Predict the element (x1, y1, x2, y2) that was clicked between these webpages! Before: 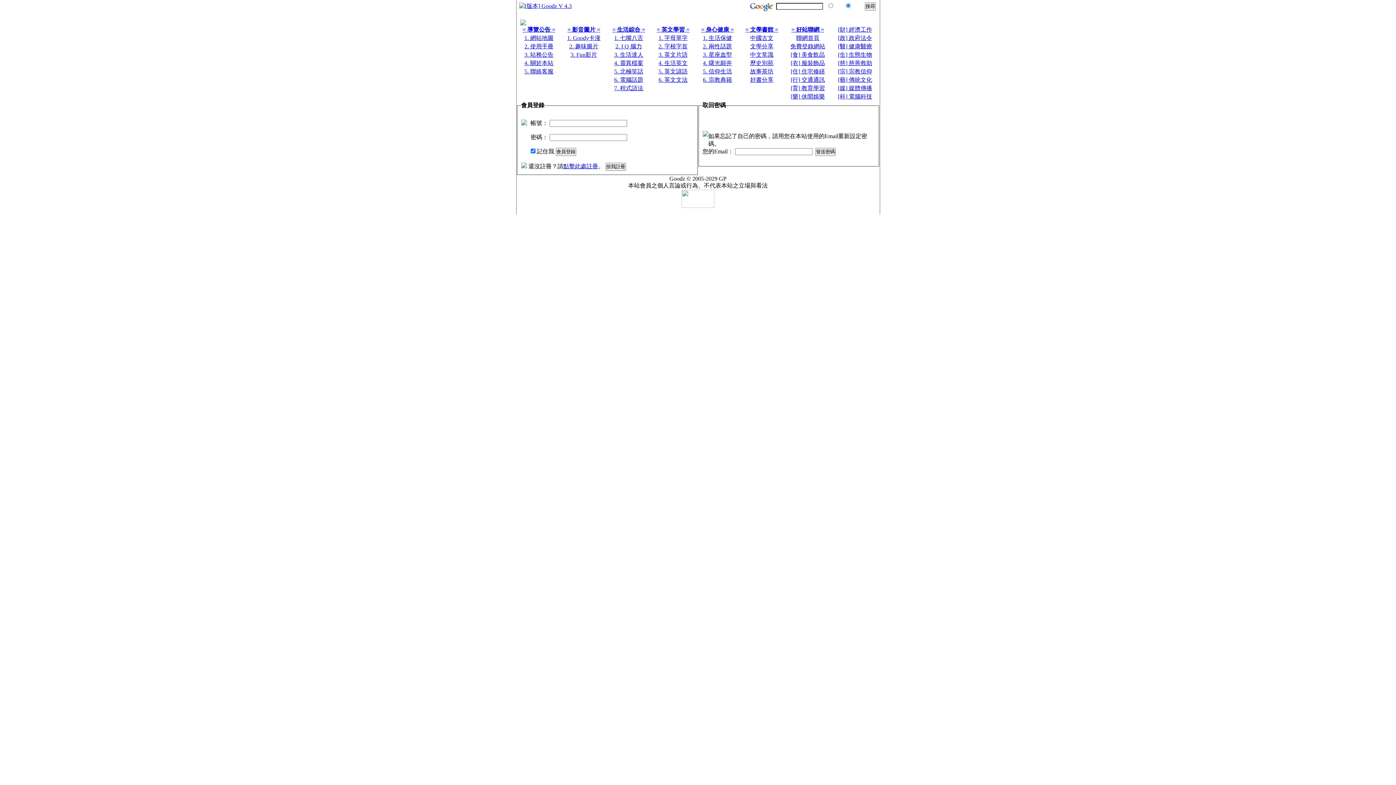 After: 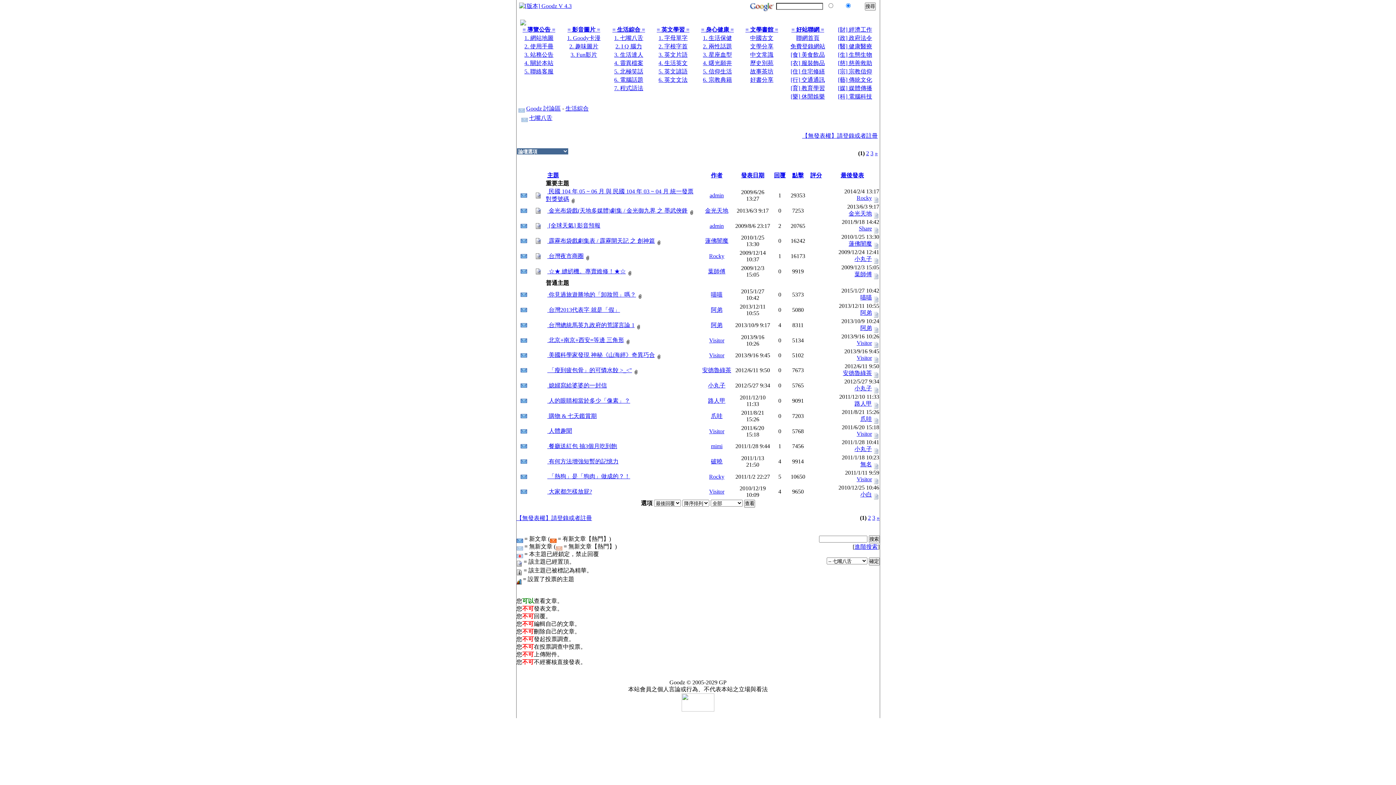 Action: bbox: (614, 34, 643, 41) label: 1. 七嘴八舌